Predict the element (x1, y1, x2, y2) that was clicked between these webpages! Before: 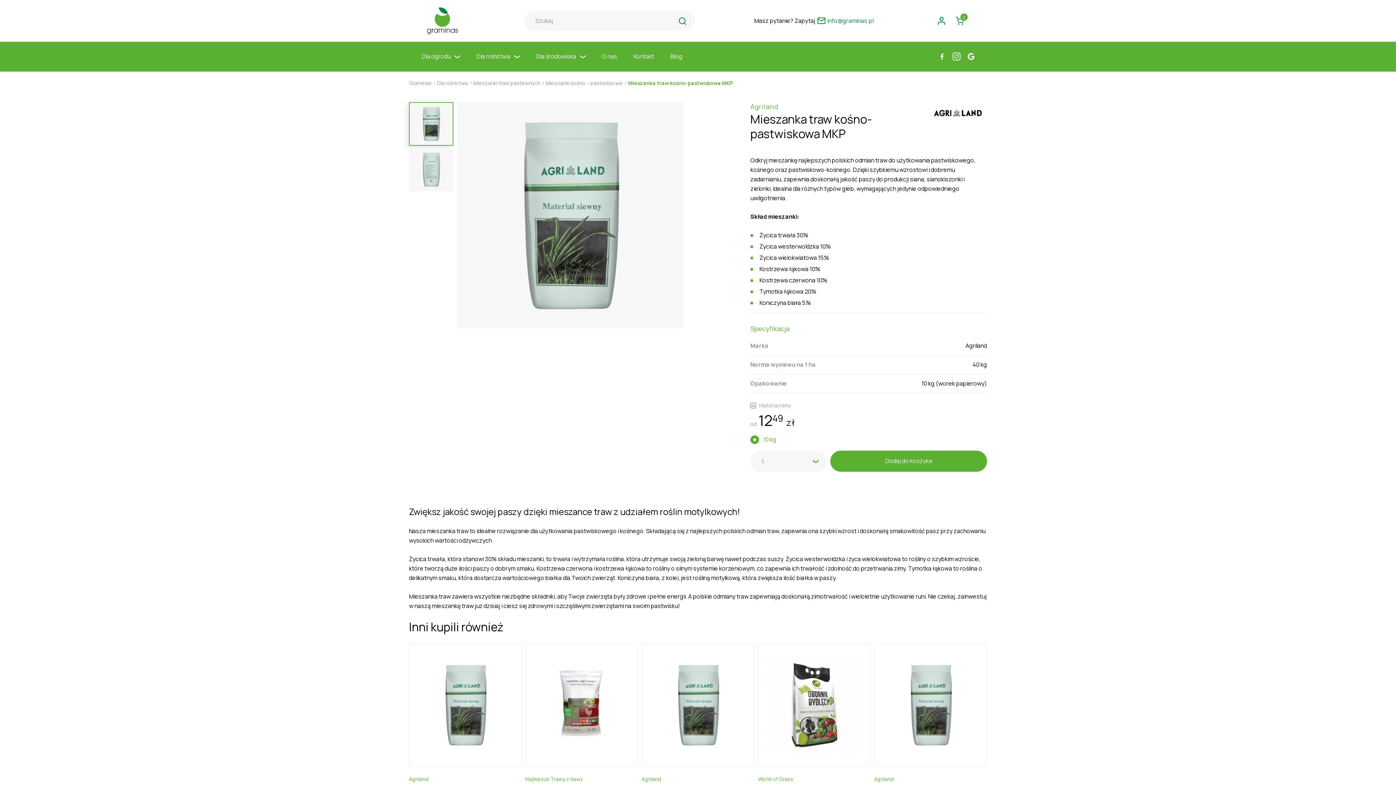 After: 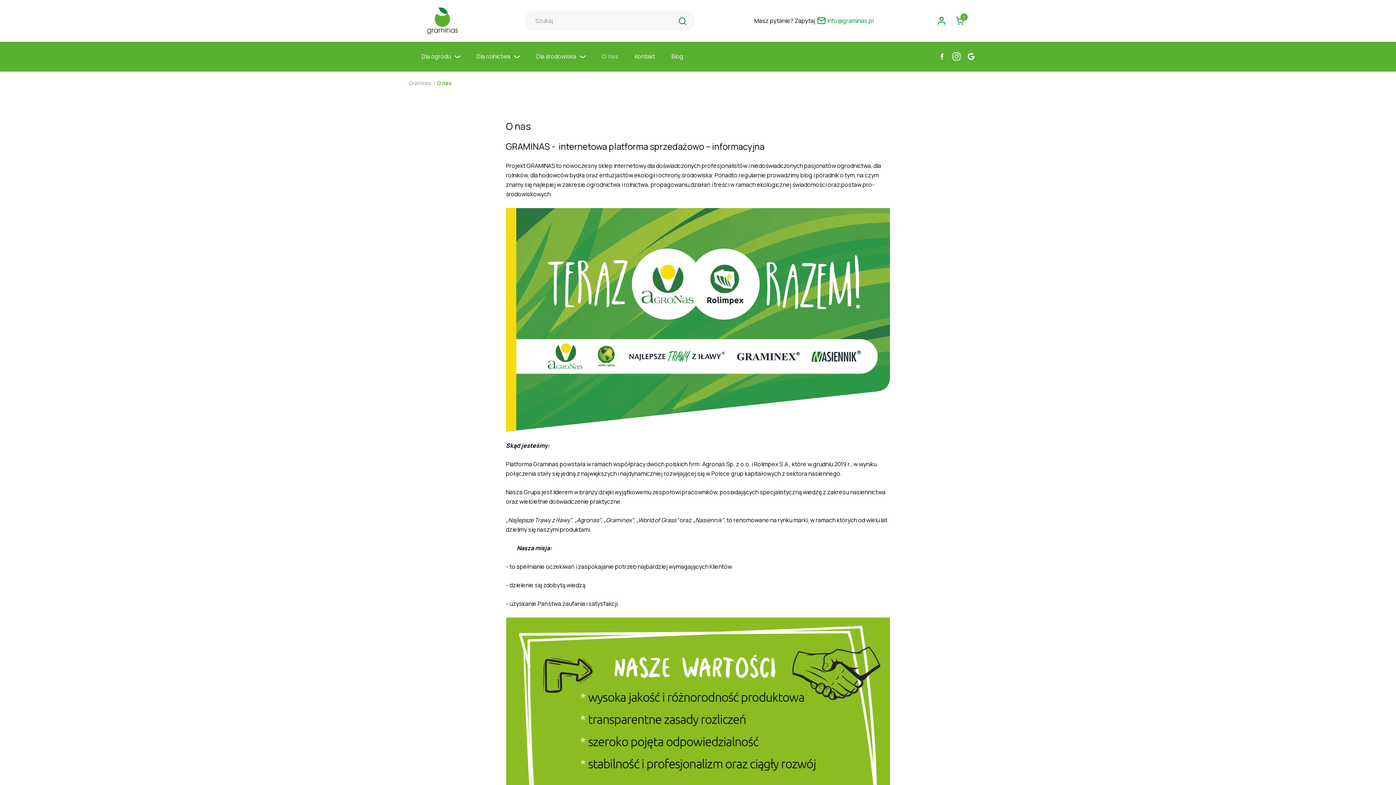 Action: label: O nas bbox: (602, 49, 617, 64)